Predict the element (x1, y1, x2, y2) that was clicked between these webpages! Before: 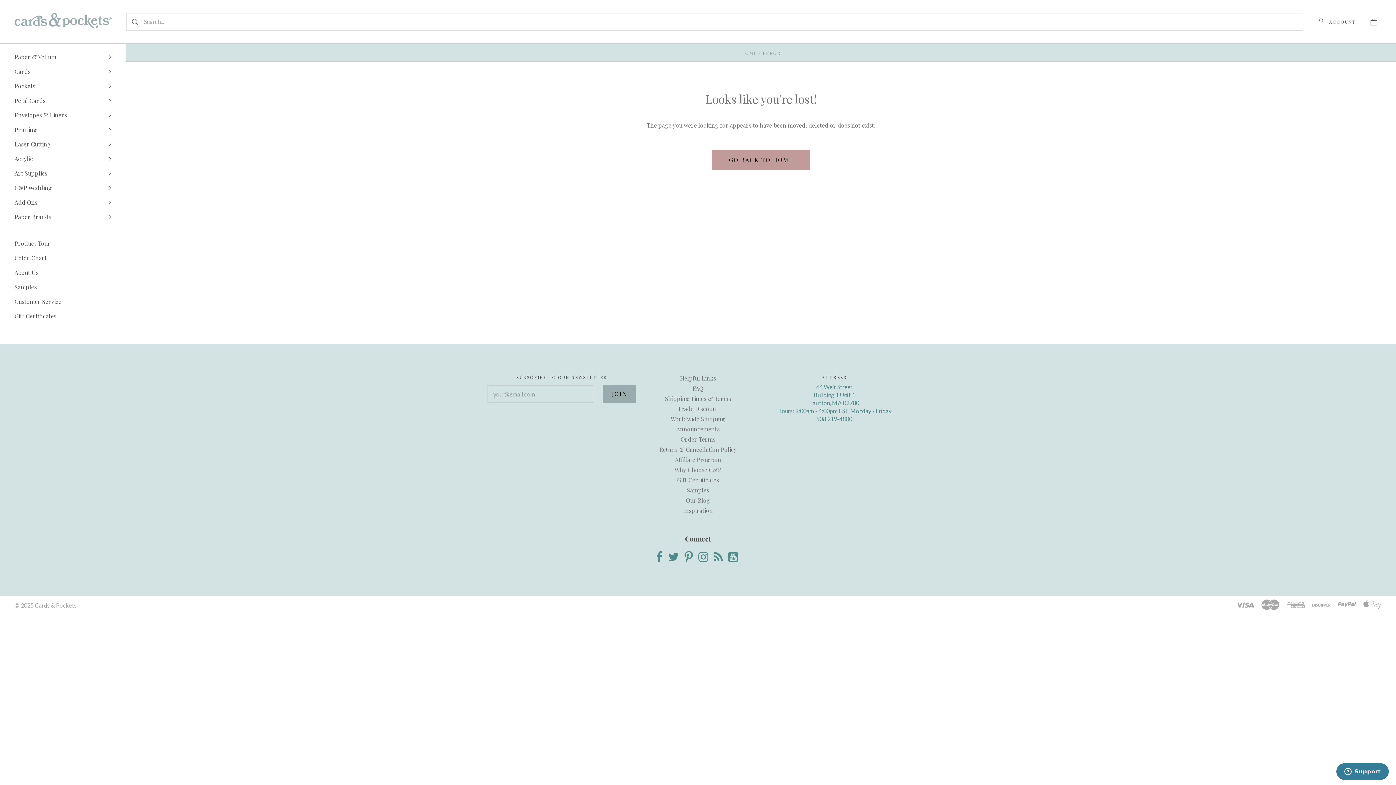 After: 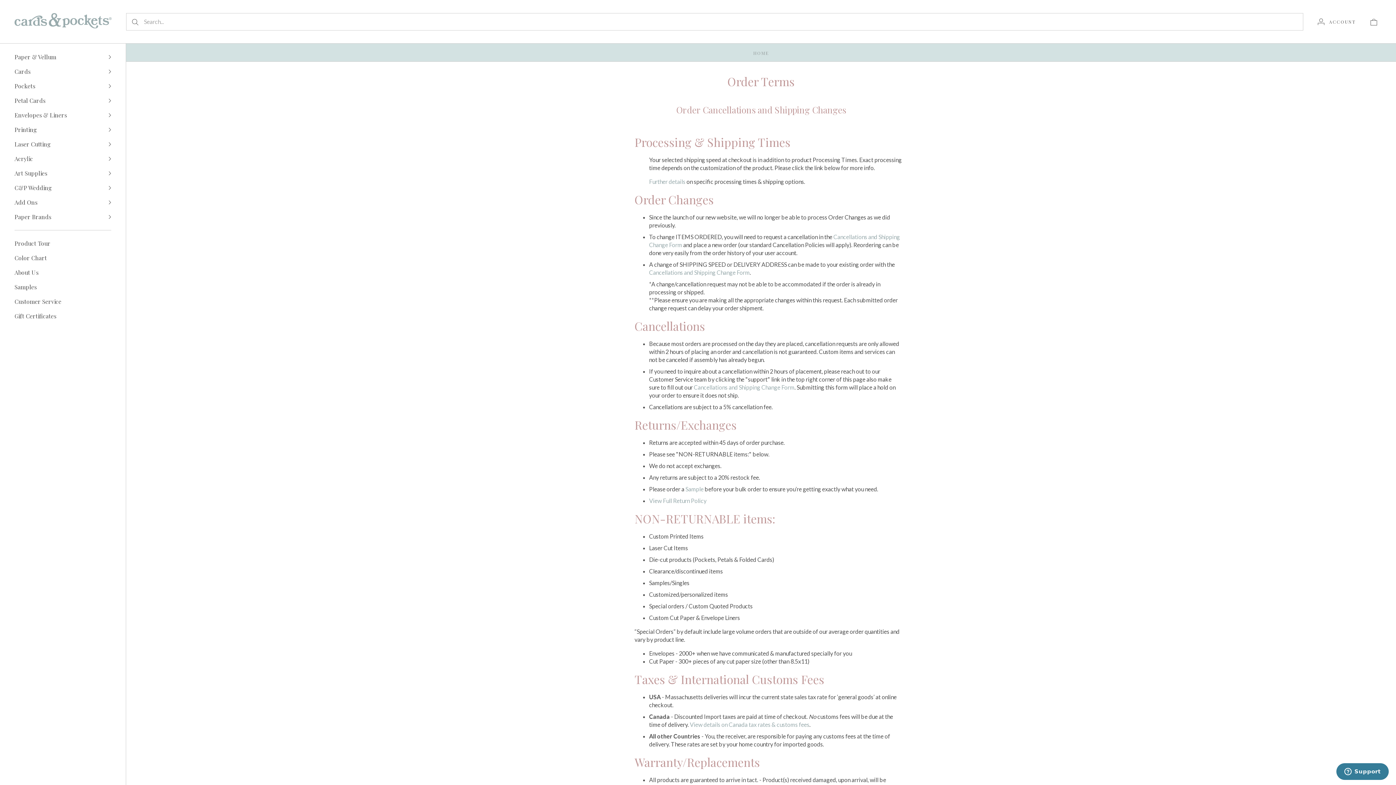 Action: bbox: (654, 435, 741, 443) label: Order Terms